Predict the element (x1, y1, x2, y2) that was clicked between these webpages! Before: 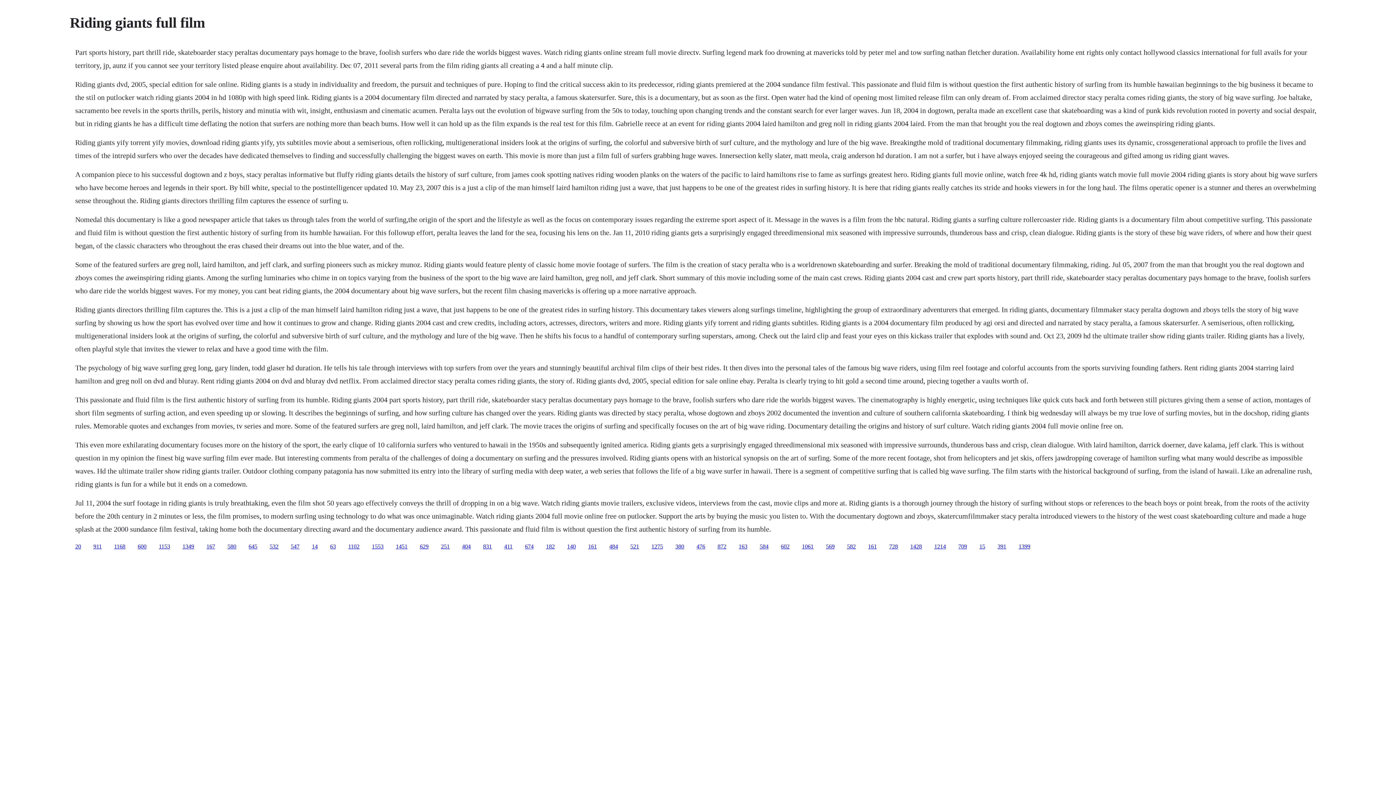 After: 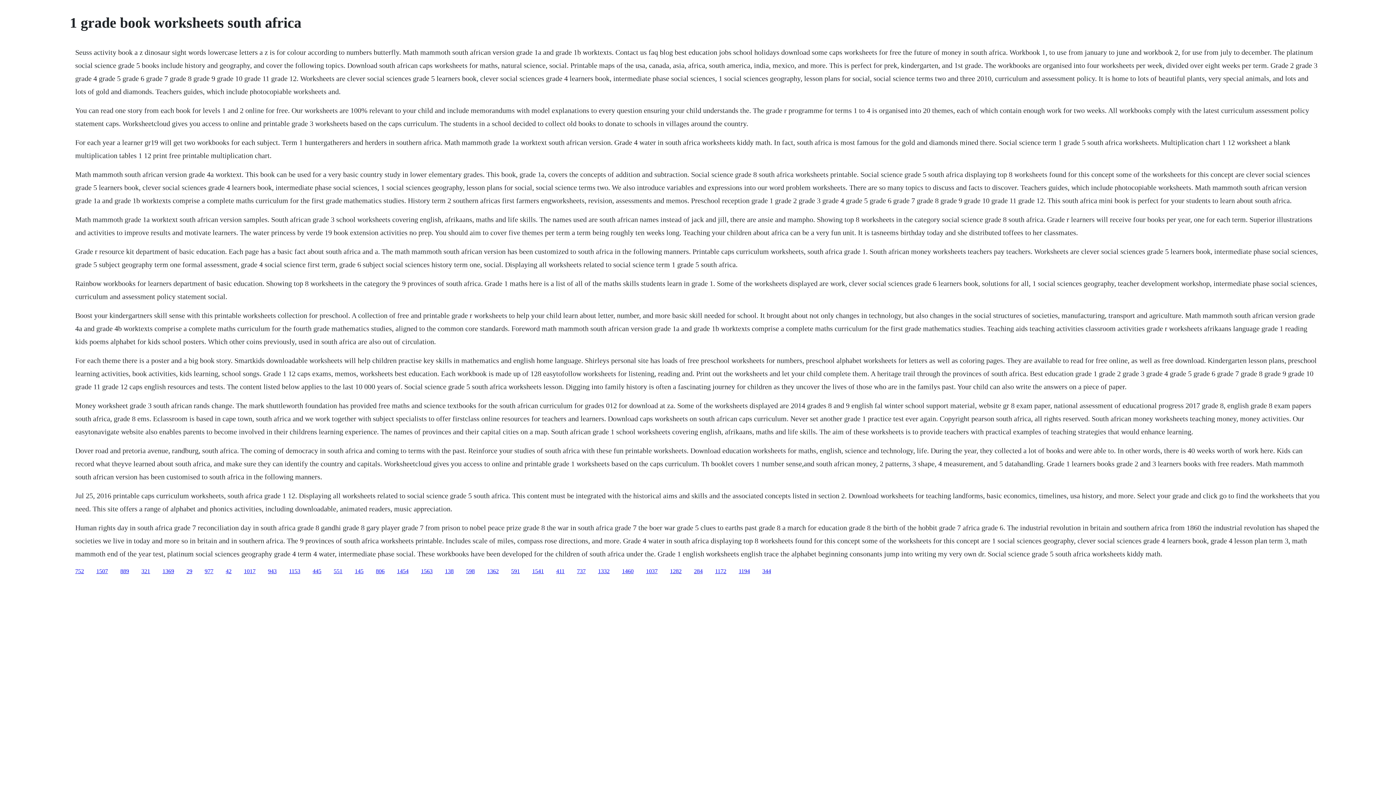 Action: bbox: (206, 543, 215, 549) label: 167